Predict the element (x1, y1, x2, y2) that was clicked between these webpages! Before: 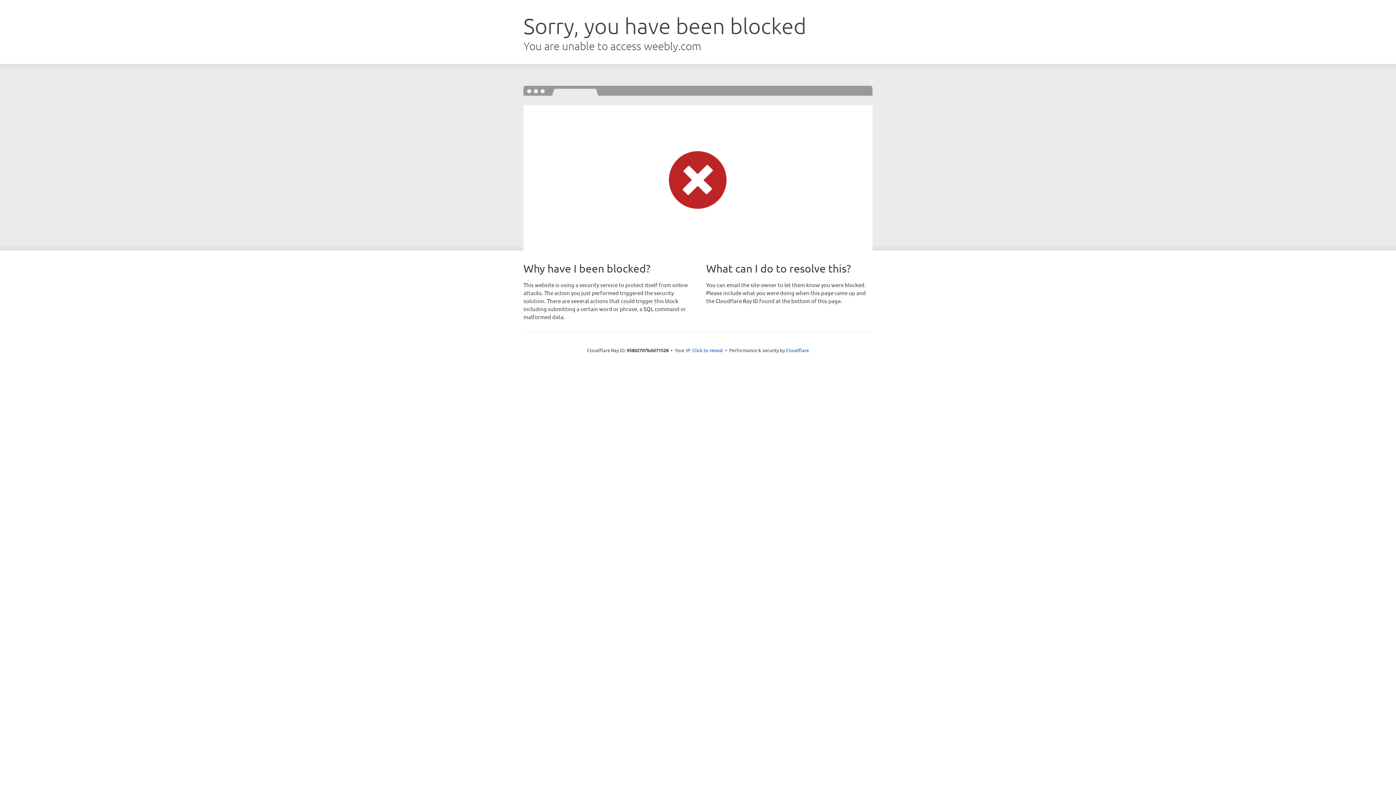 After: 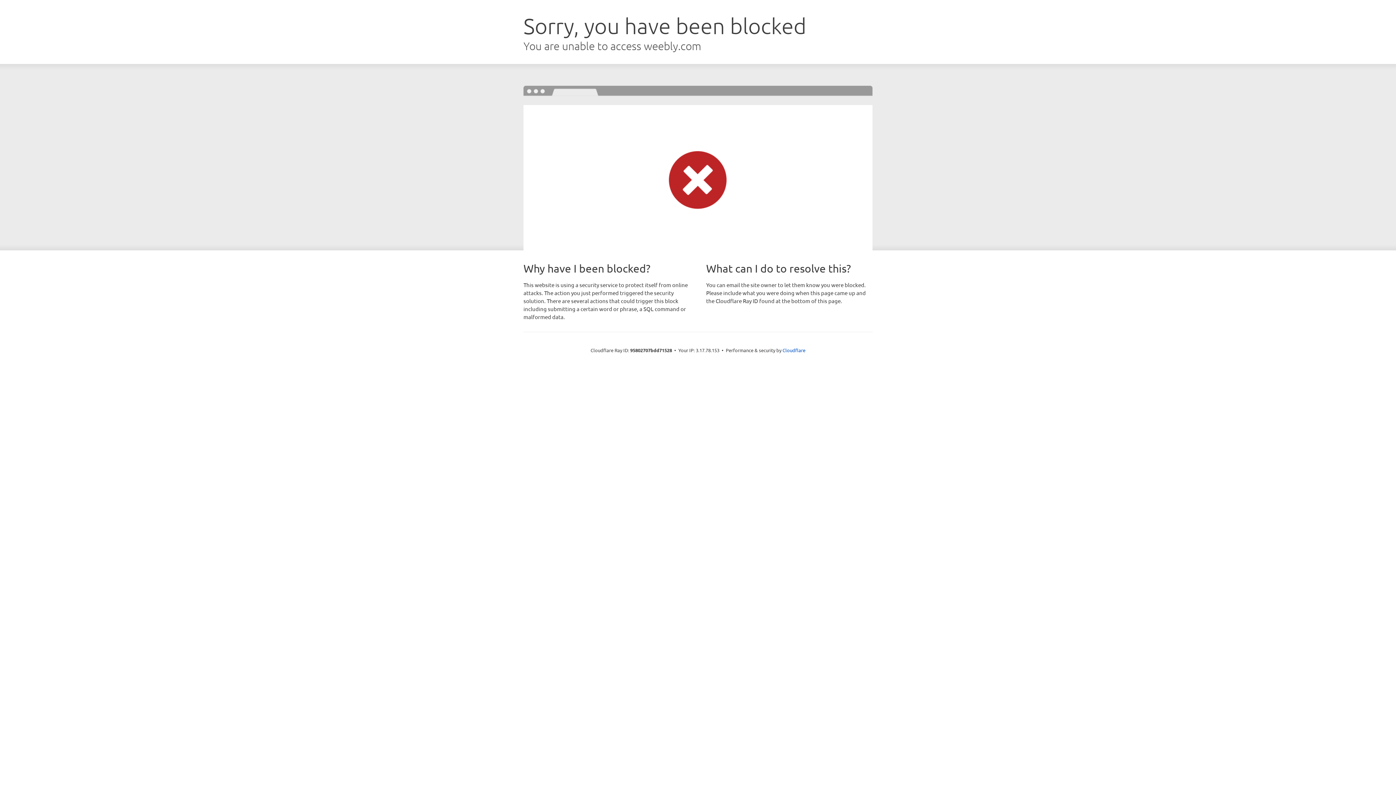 Action: bbox: (692, 346, 723, 353) label: Click to reveal